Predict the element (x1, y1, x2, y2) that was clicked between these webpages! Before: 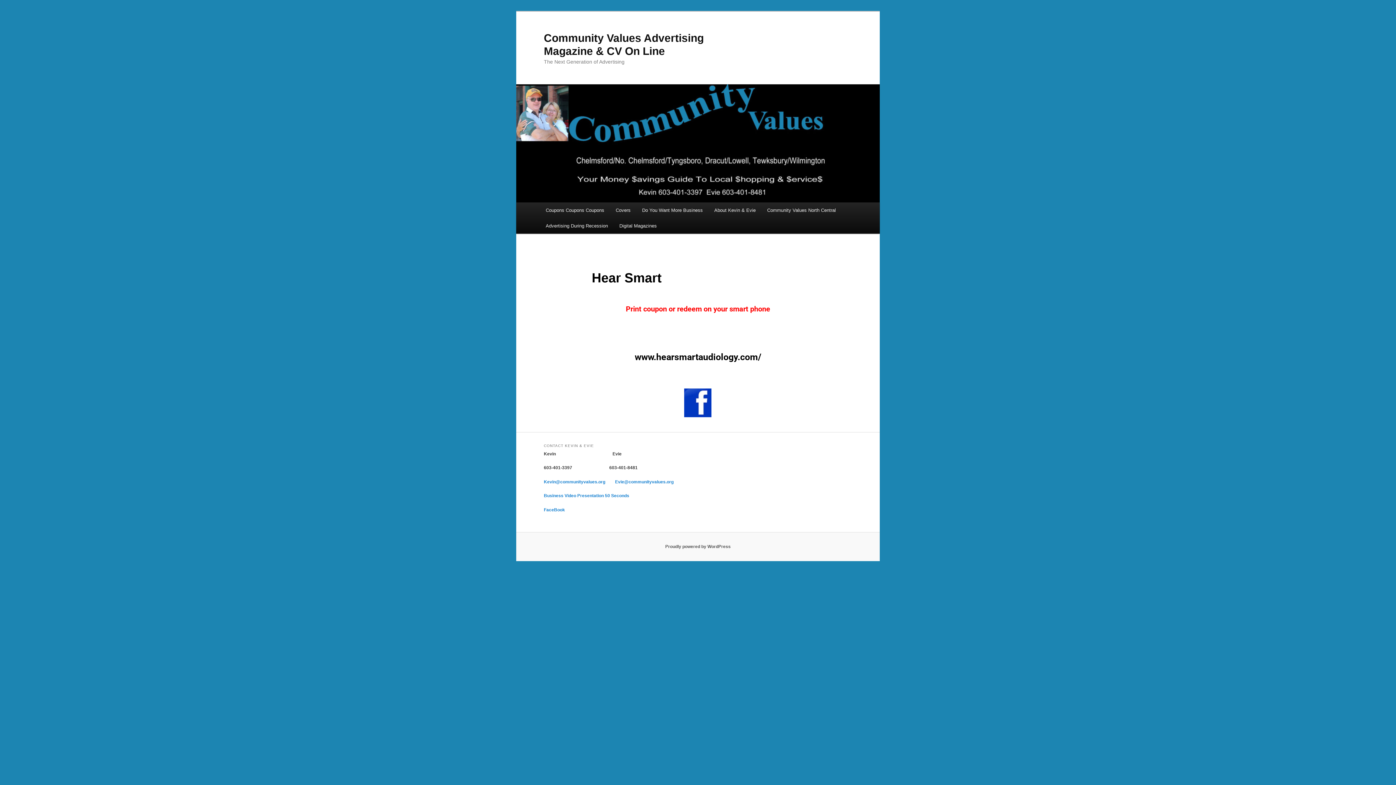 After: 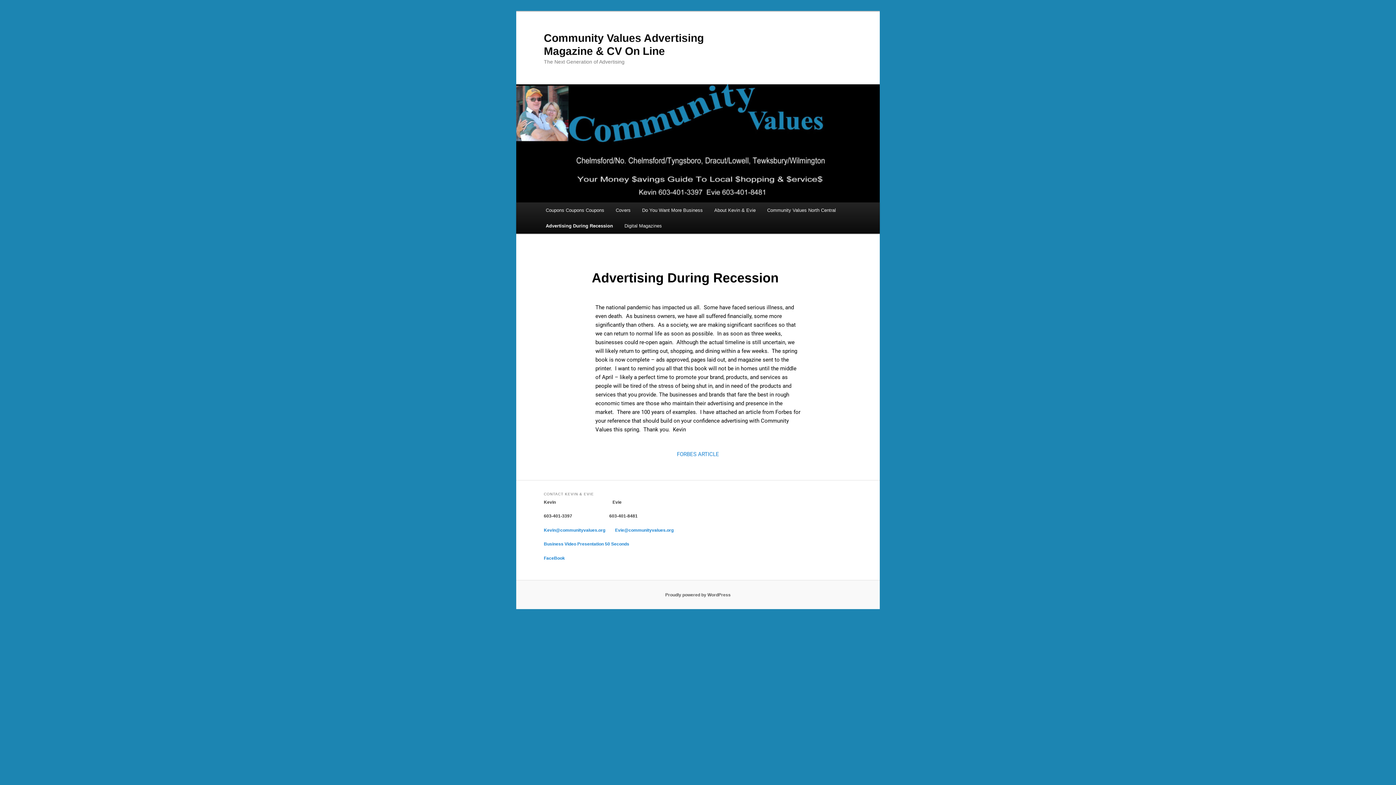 Action: bbox: (540, 218, 613, 233) label: Advertising During Recession